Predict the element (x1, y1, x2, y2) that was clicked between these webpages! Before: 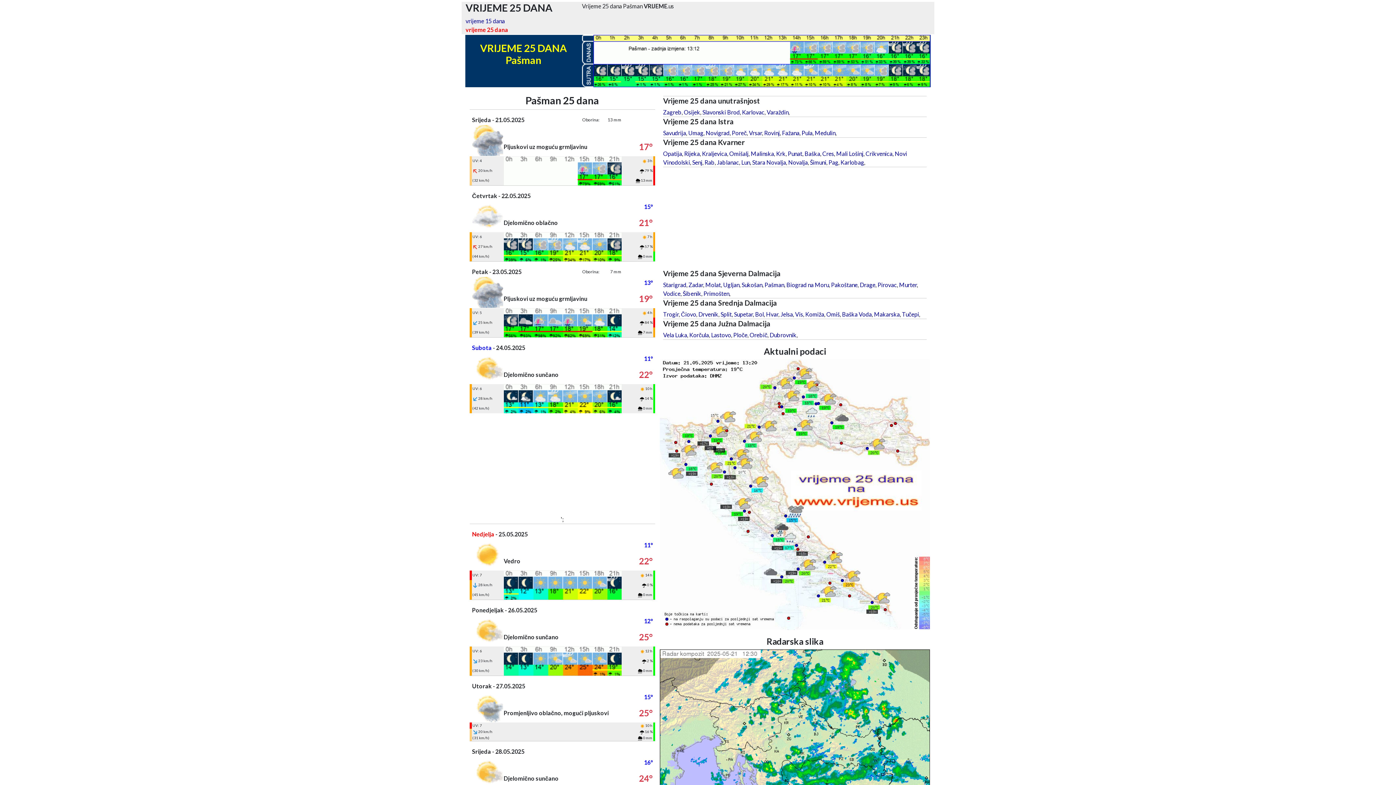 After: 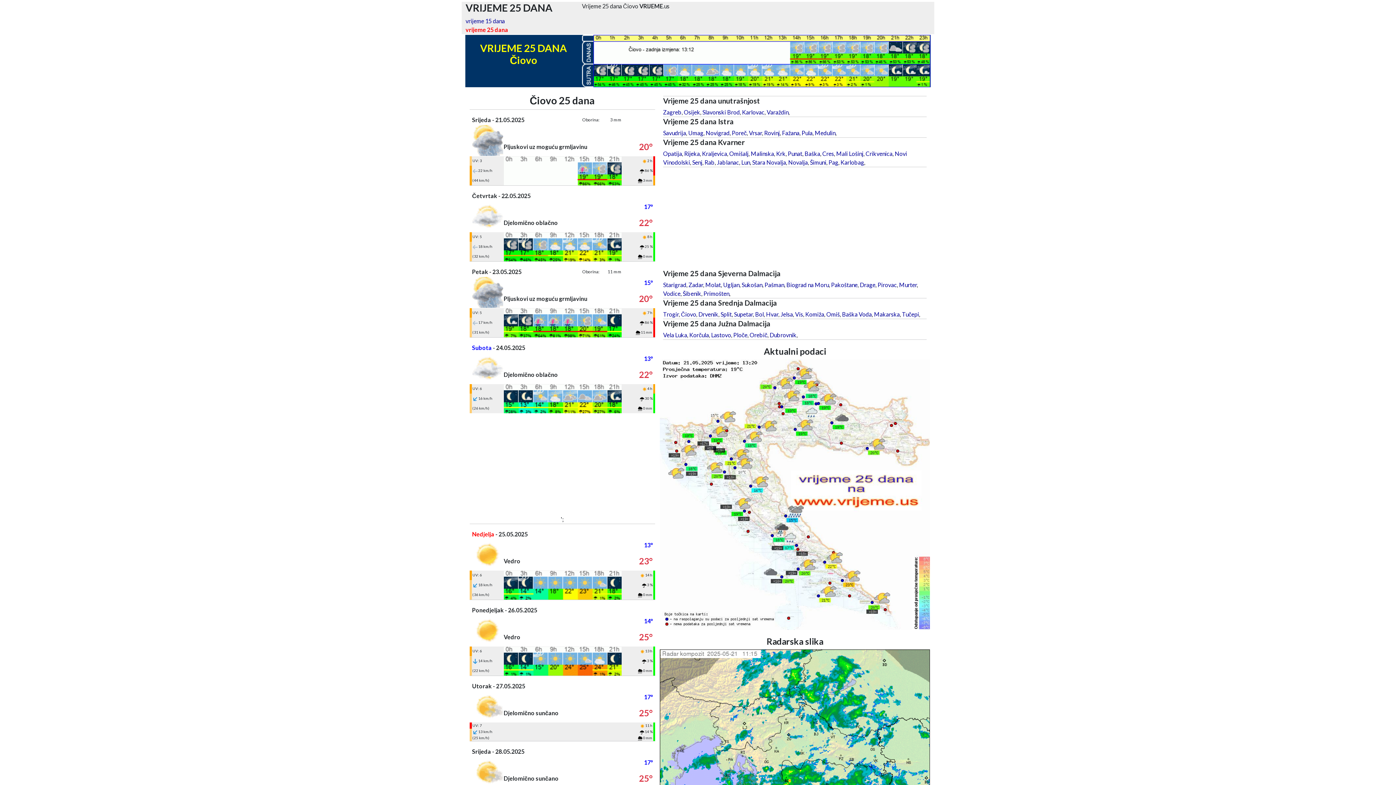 Action: bbox: (681, 311, 696, 317) label: Čiovo